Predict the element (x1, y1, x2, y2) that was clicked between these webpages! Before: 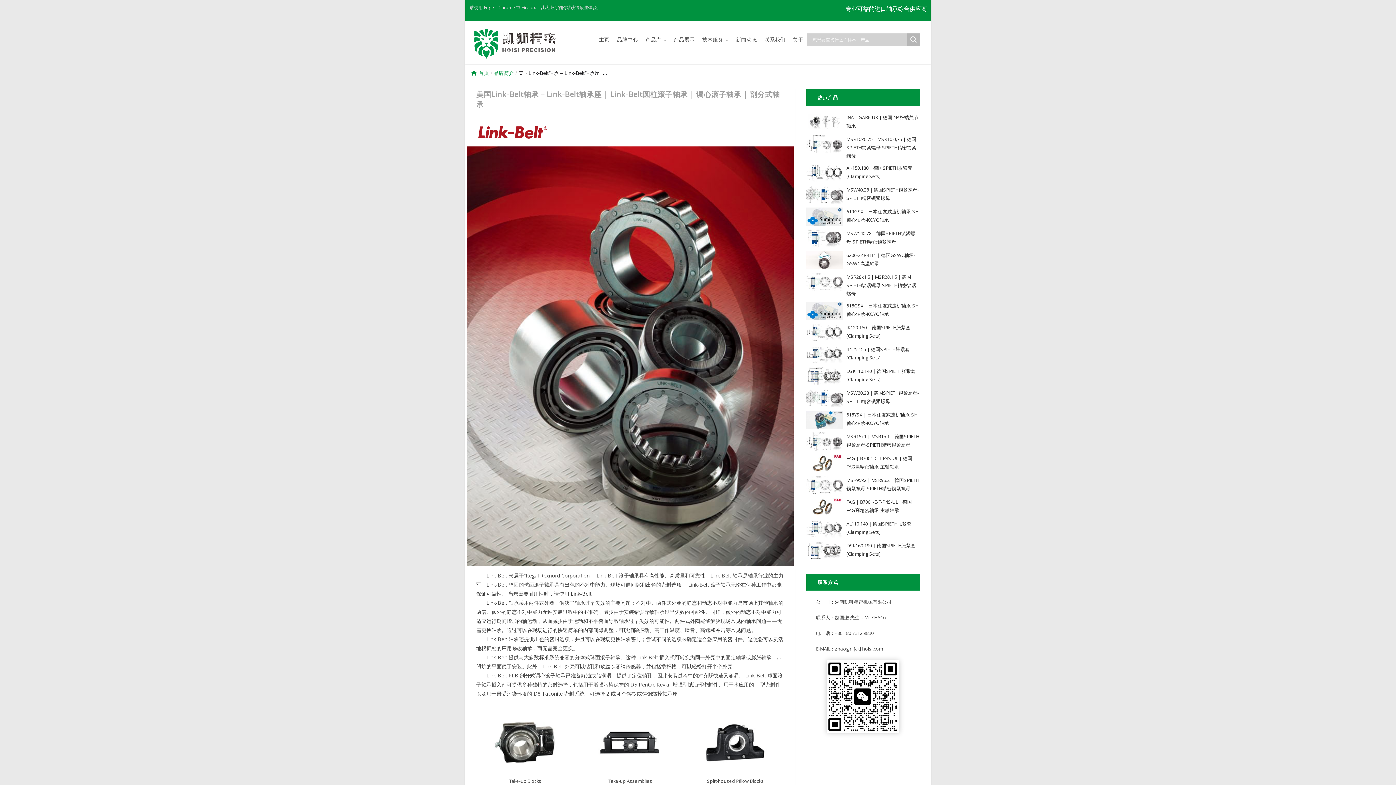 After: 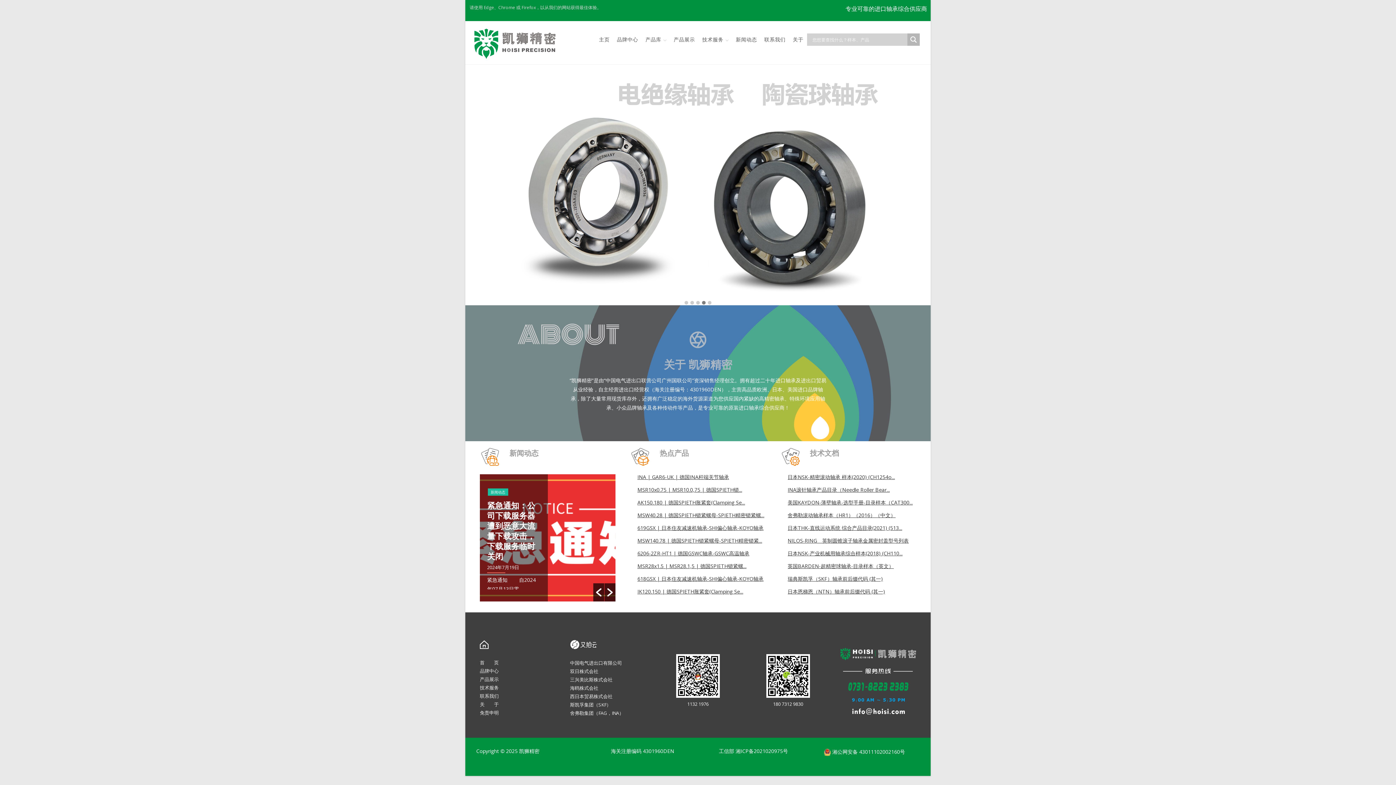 Action: label: 首页 bbox: (471, 70, 489, 76)